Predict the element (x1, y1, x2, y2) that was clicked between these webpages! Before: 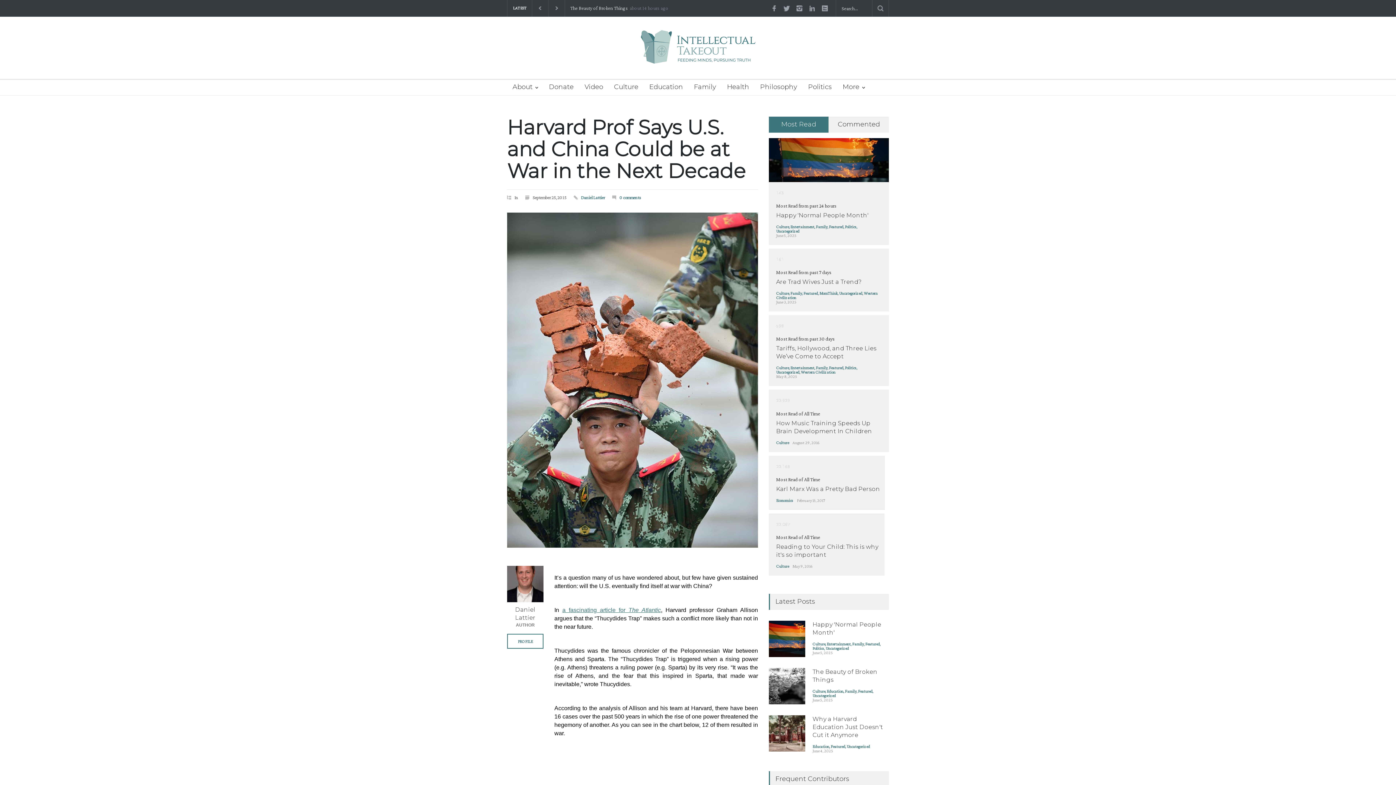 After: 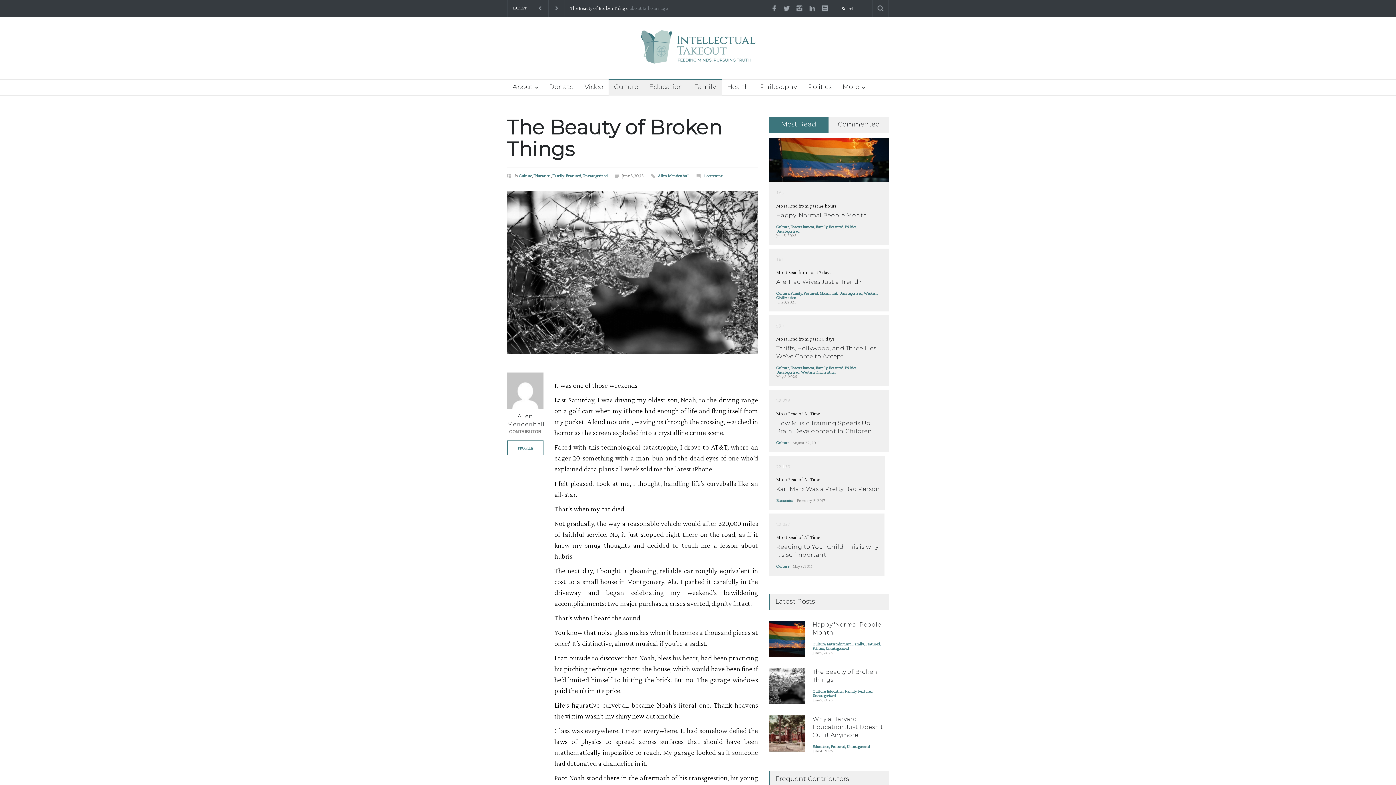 Action: bbox: (769, 668, 805, 704)